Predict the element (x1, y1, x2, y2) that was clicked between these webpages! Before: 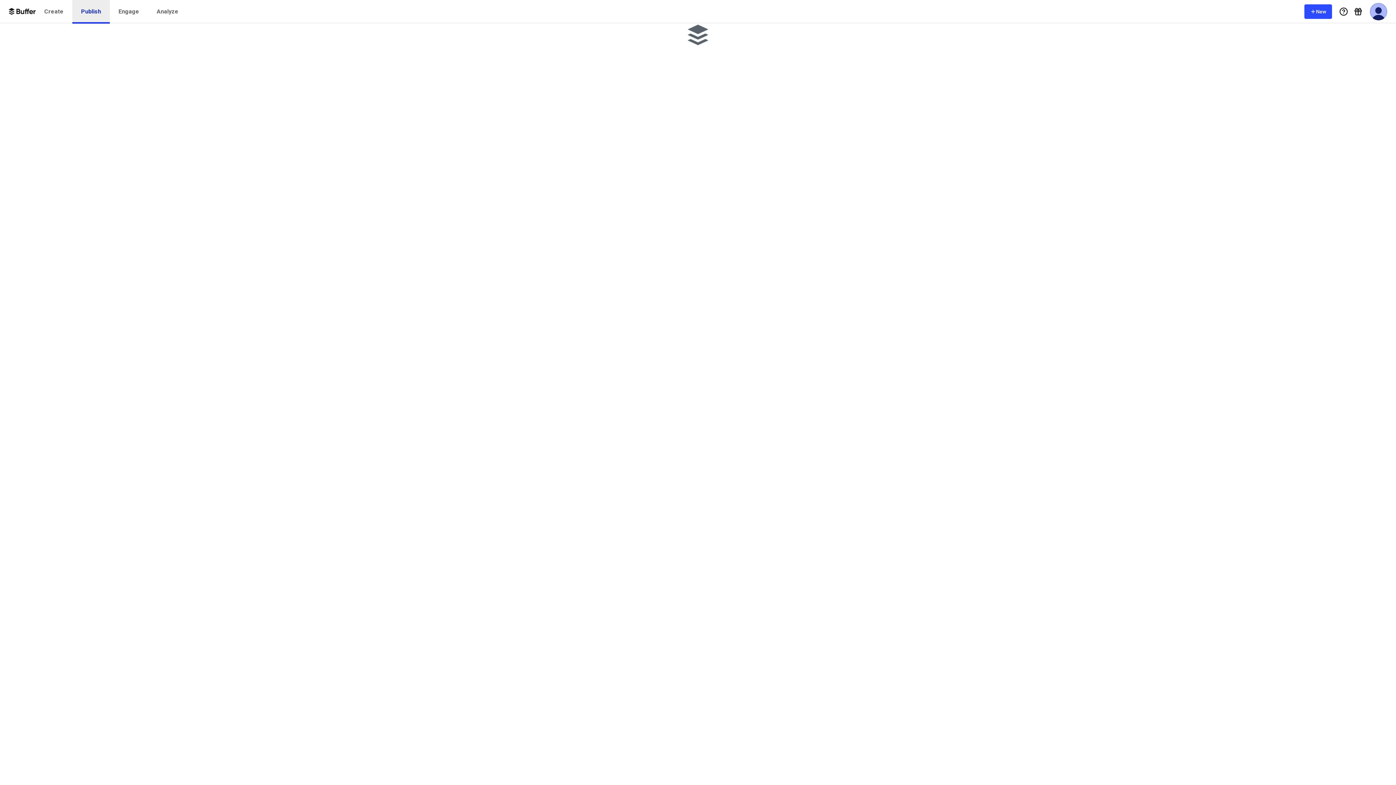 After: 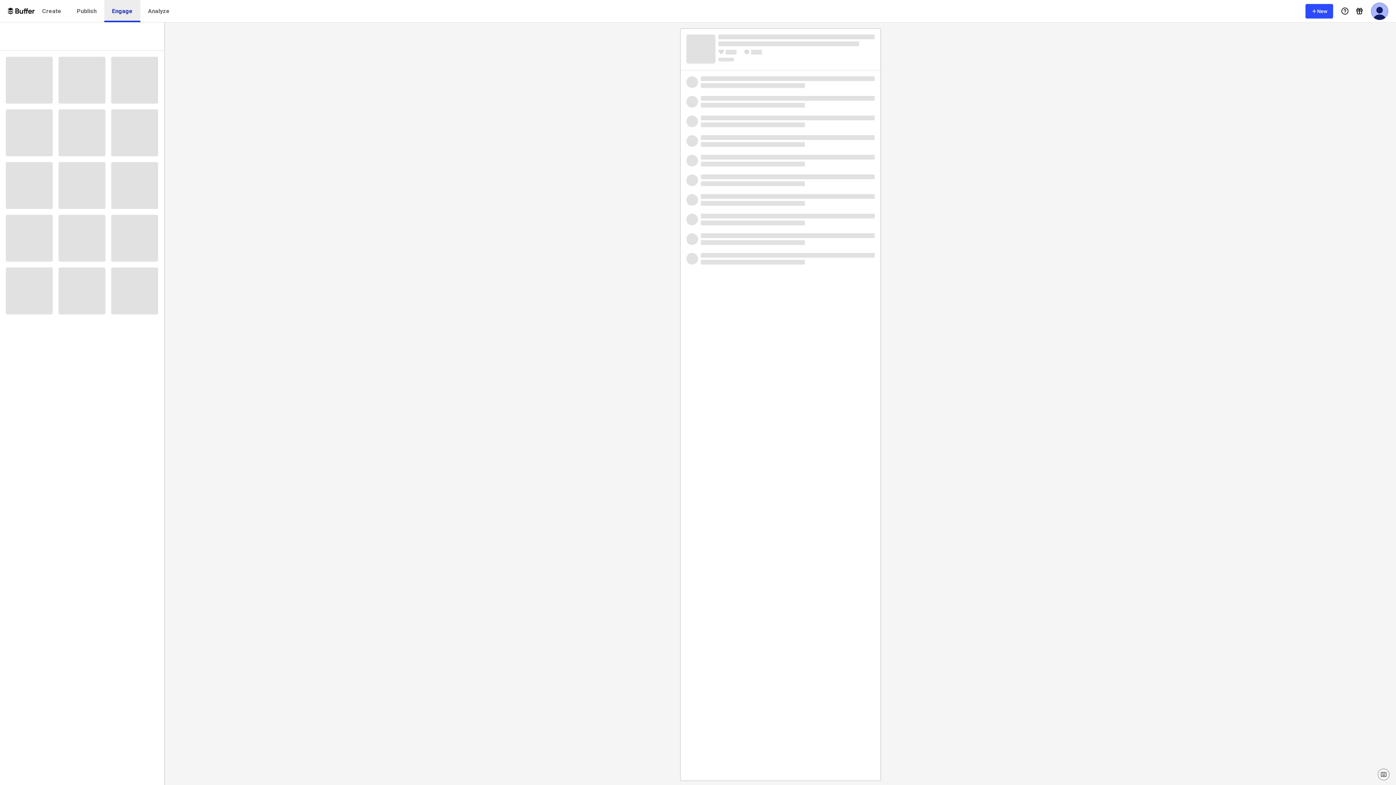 Action: label: Engage bbox: (109, 0, 148, 23)